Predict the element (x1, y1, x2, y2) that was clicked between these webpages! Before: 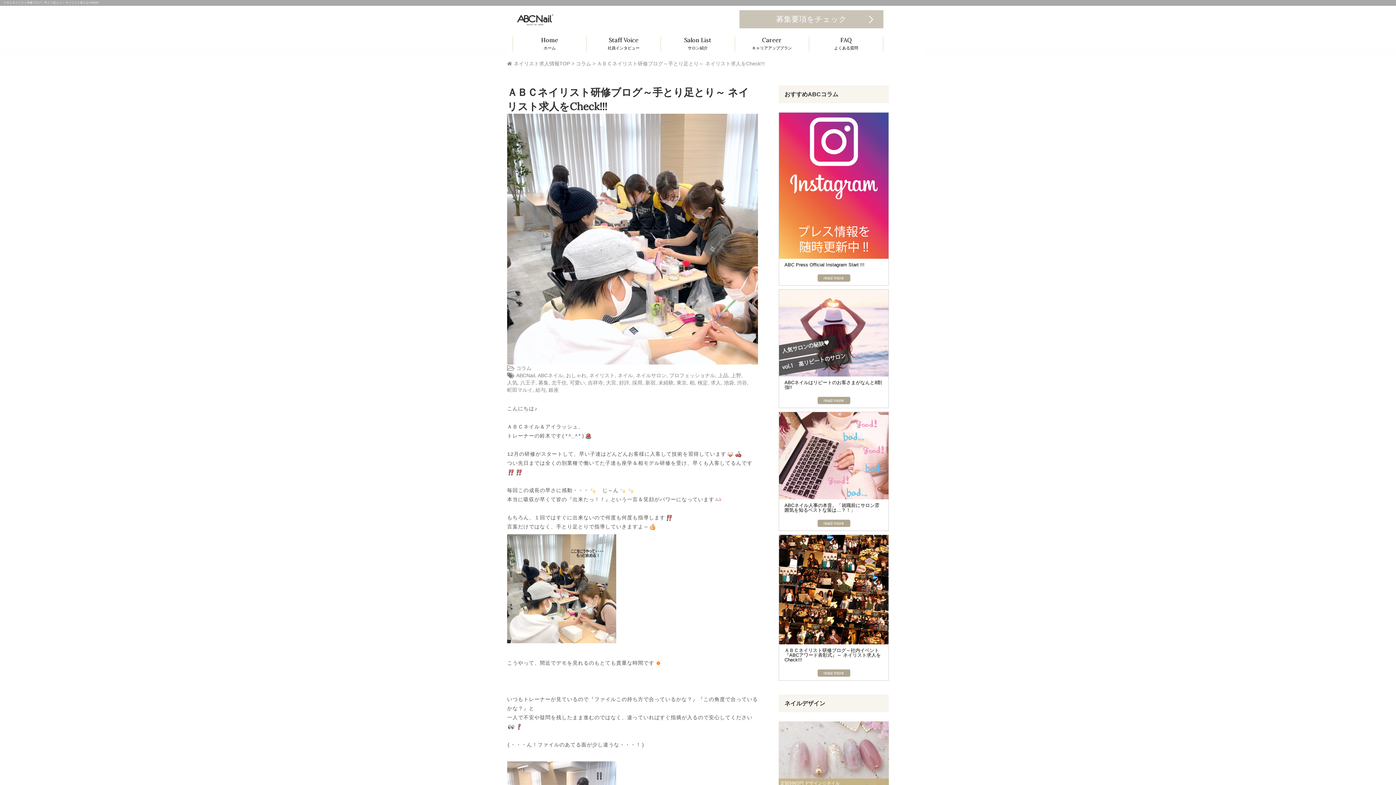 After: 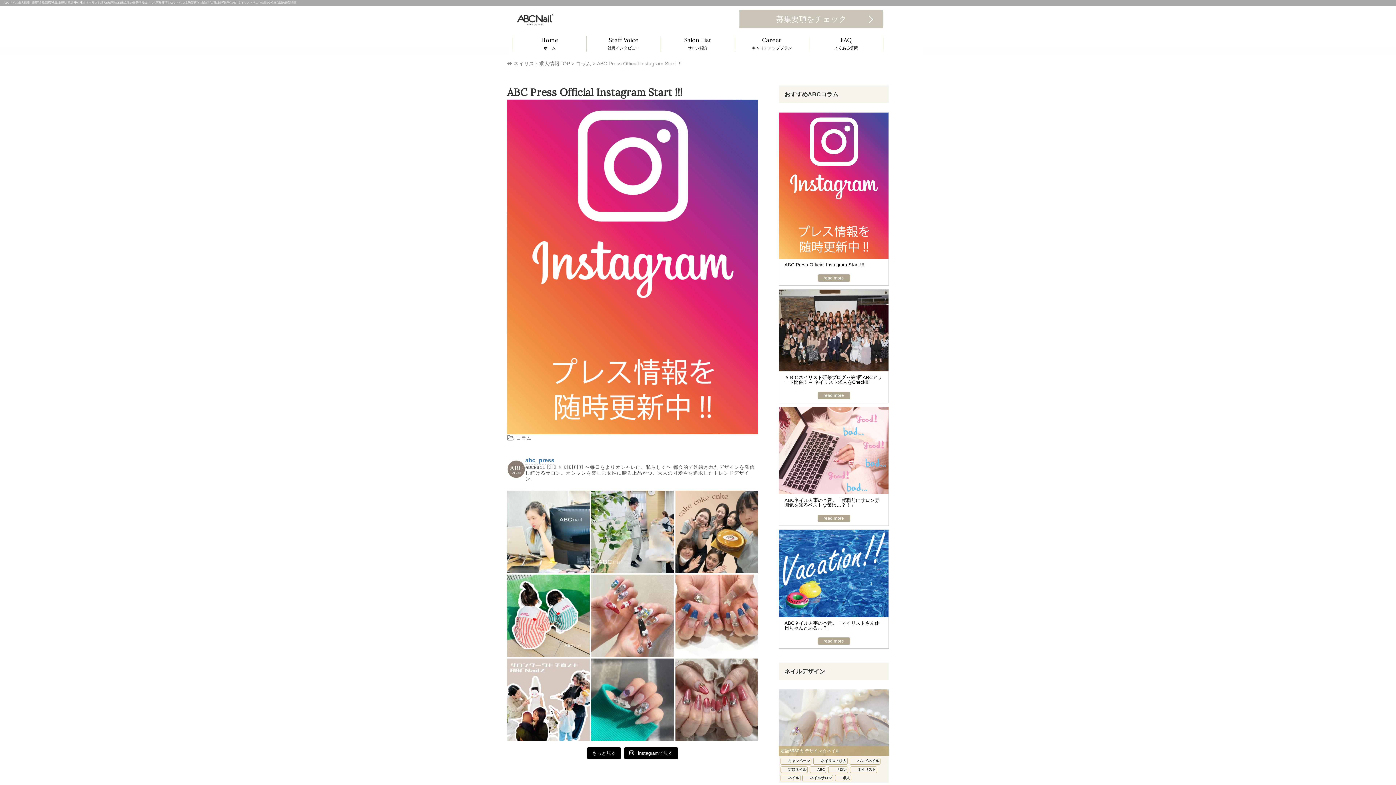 Action: bbox: (784, 262, 883, 267) label: ABC Press Official Instagram Start !!!